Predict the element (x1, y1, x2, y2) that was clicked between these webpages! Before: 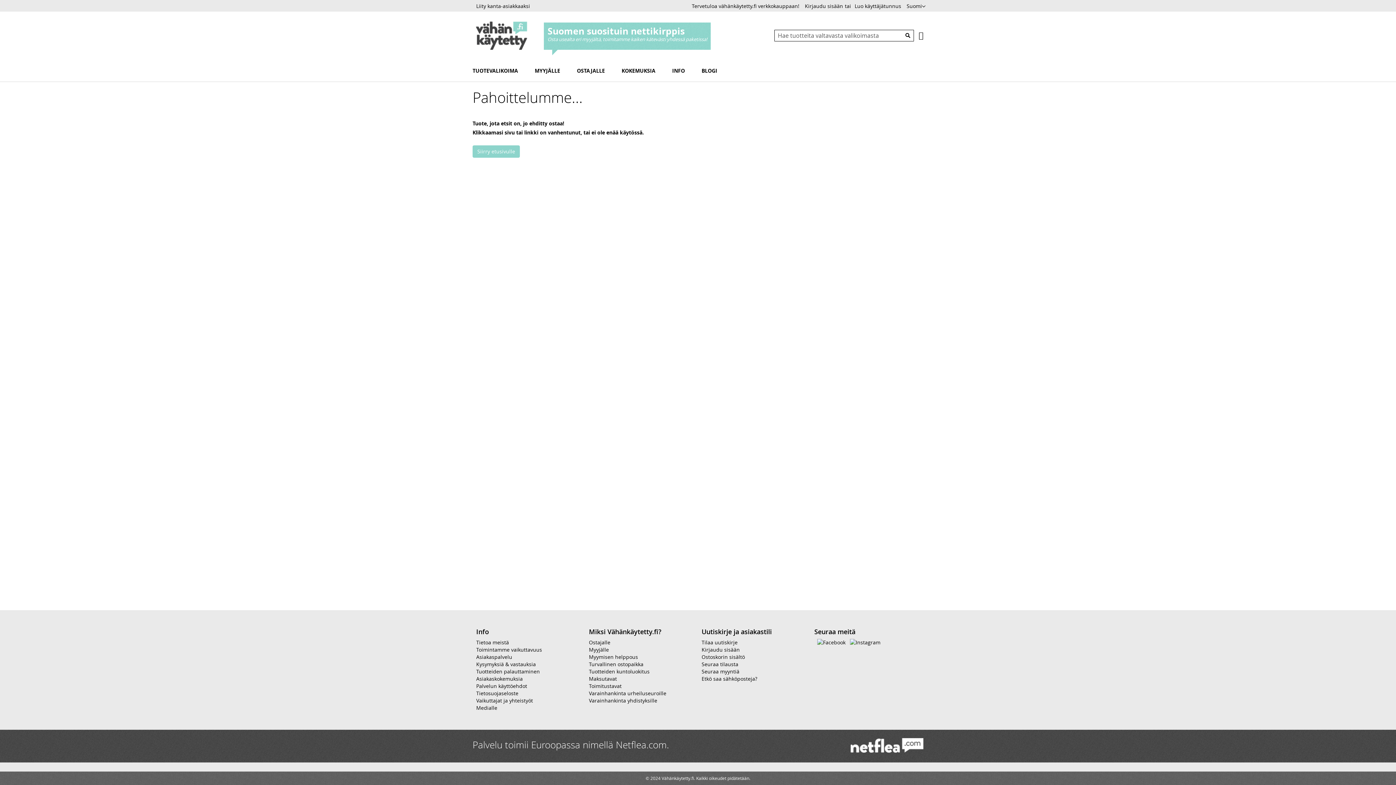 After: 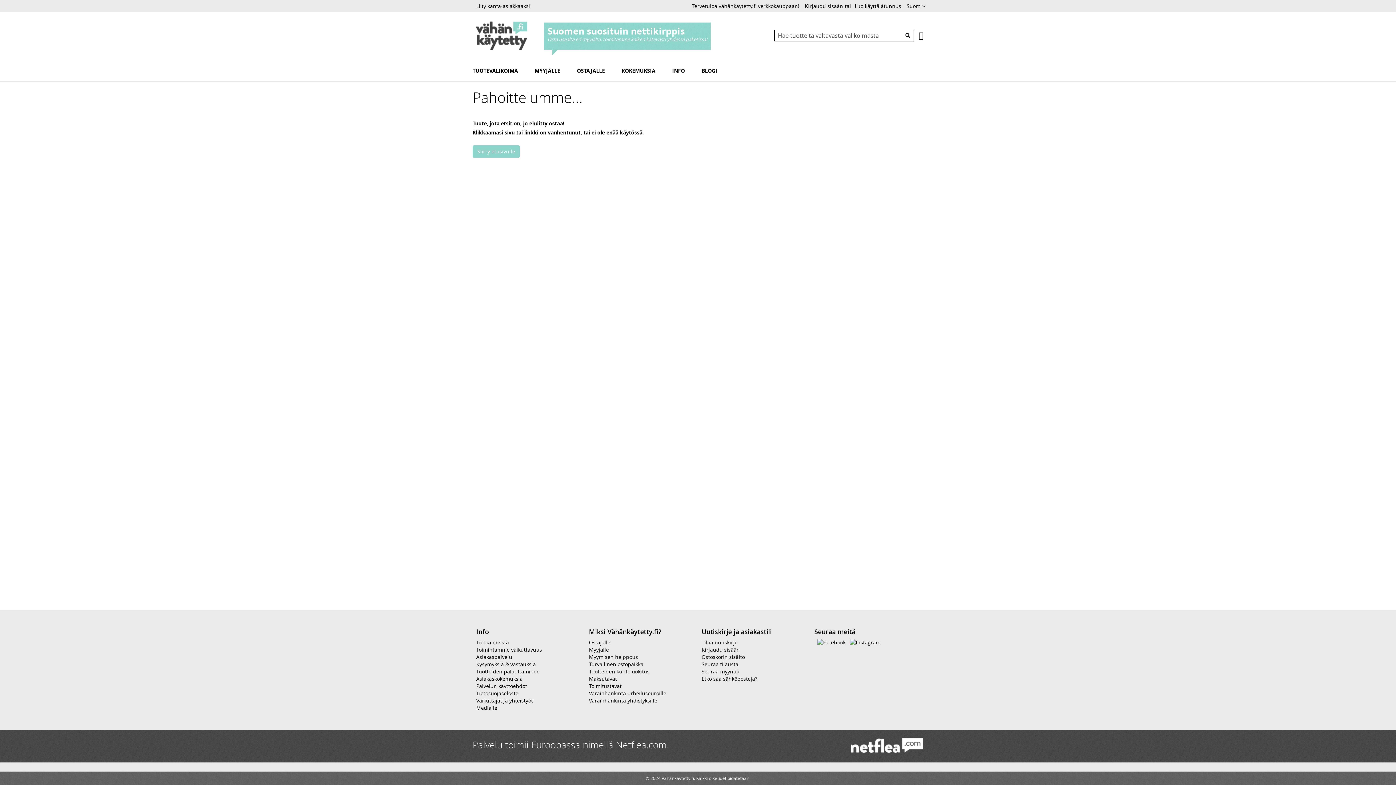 Action: label: Toimintamme vaikuttavuus bbox: (476, 646, 542, 653)